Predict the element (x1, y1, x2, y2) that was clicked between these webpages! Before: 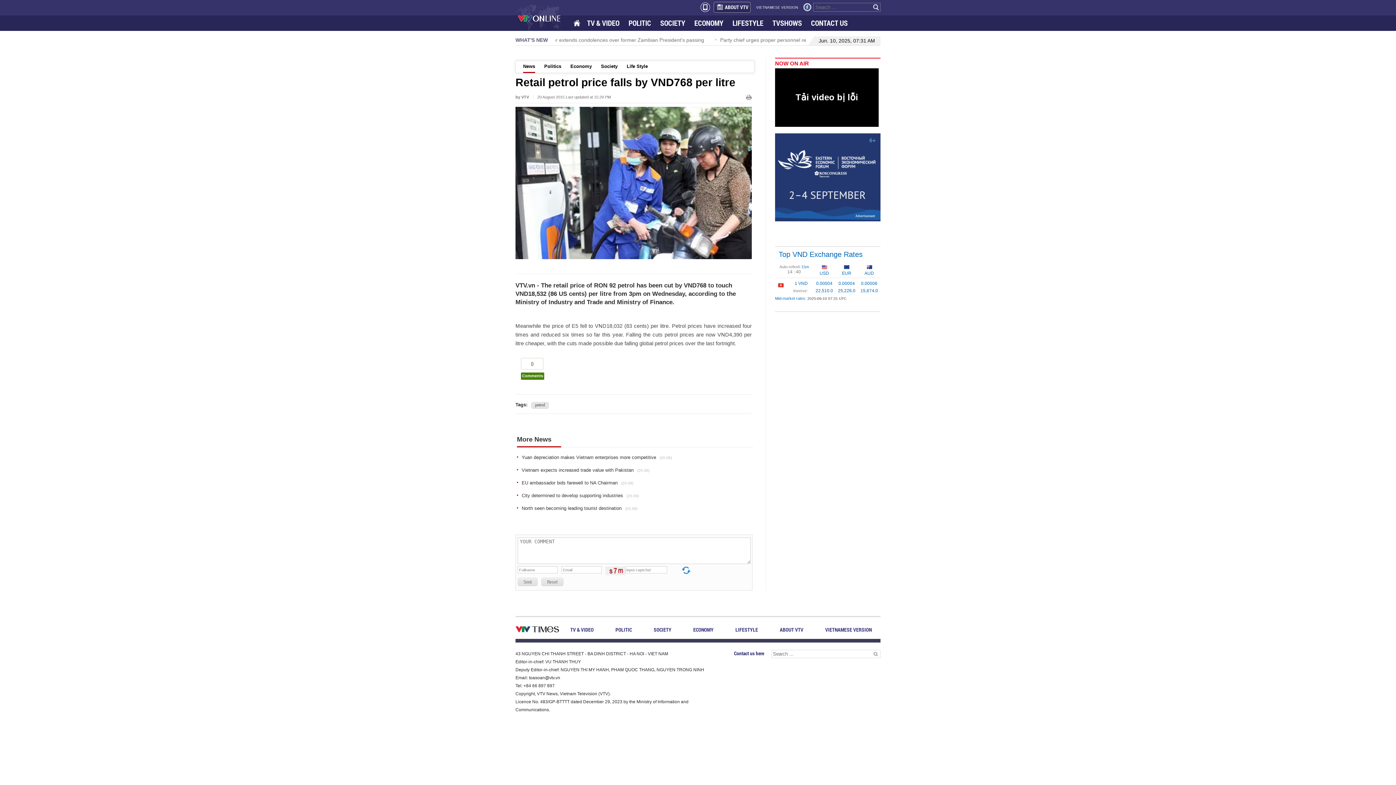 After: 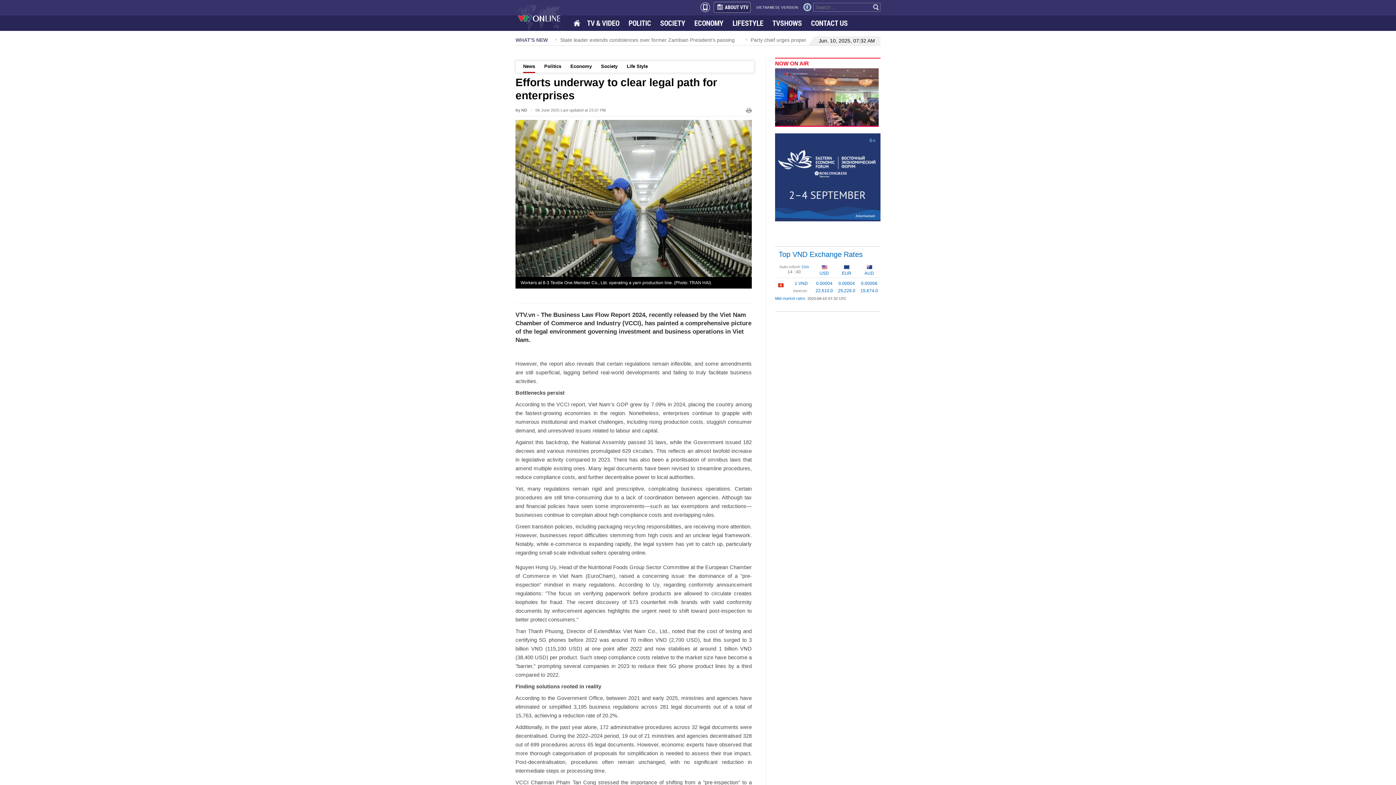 Action: label: Efforts underway to clear legal path for enterprises bbox: (677, 36, 794, 43)